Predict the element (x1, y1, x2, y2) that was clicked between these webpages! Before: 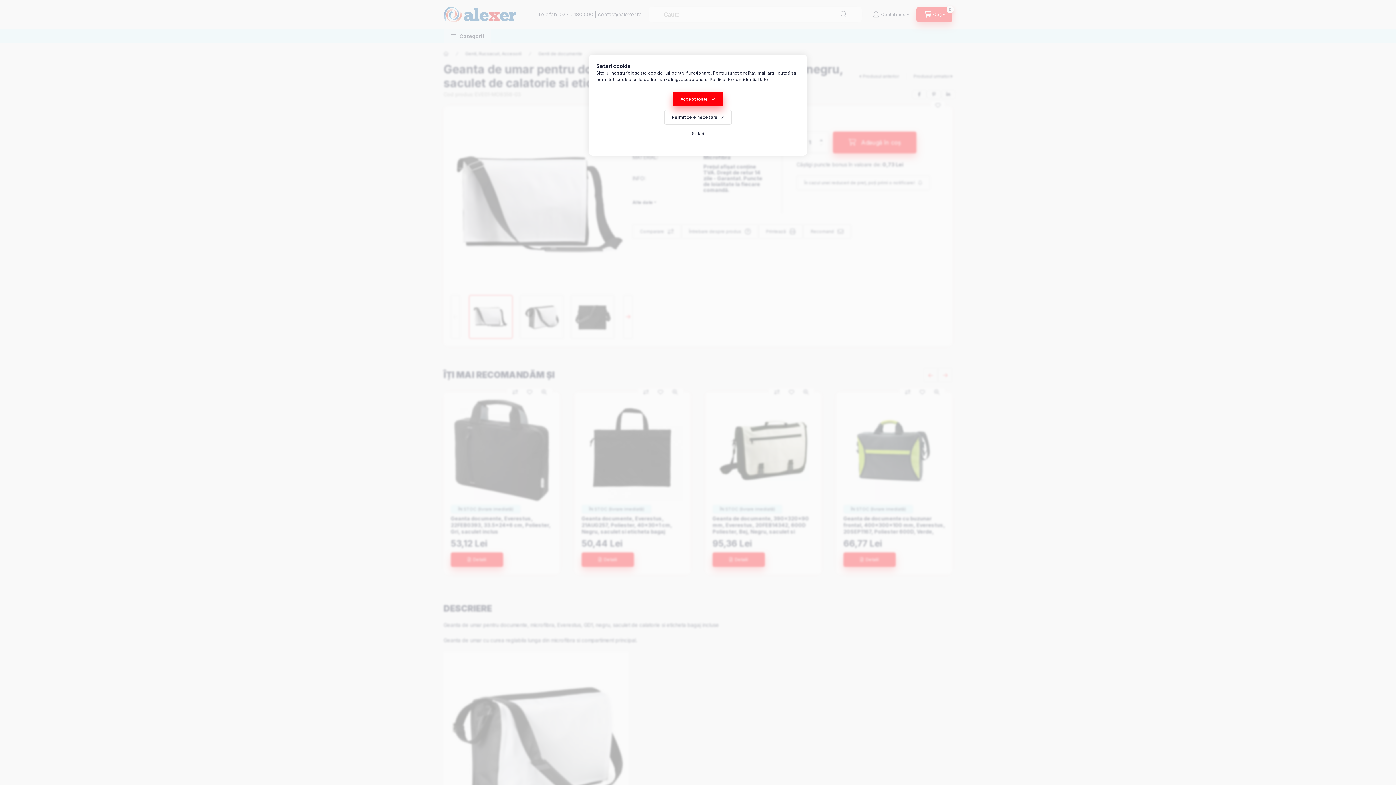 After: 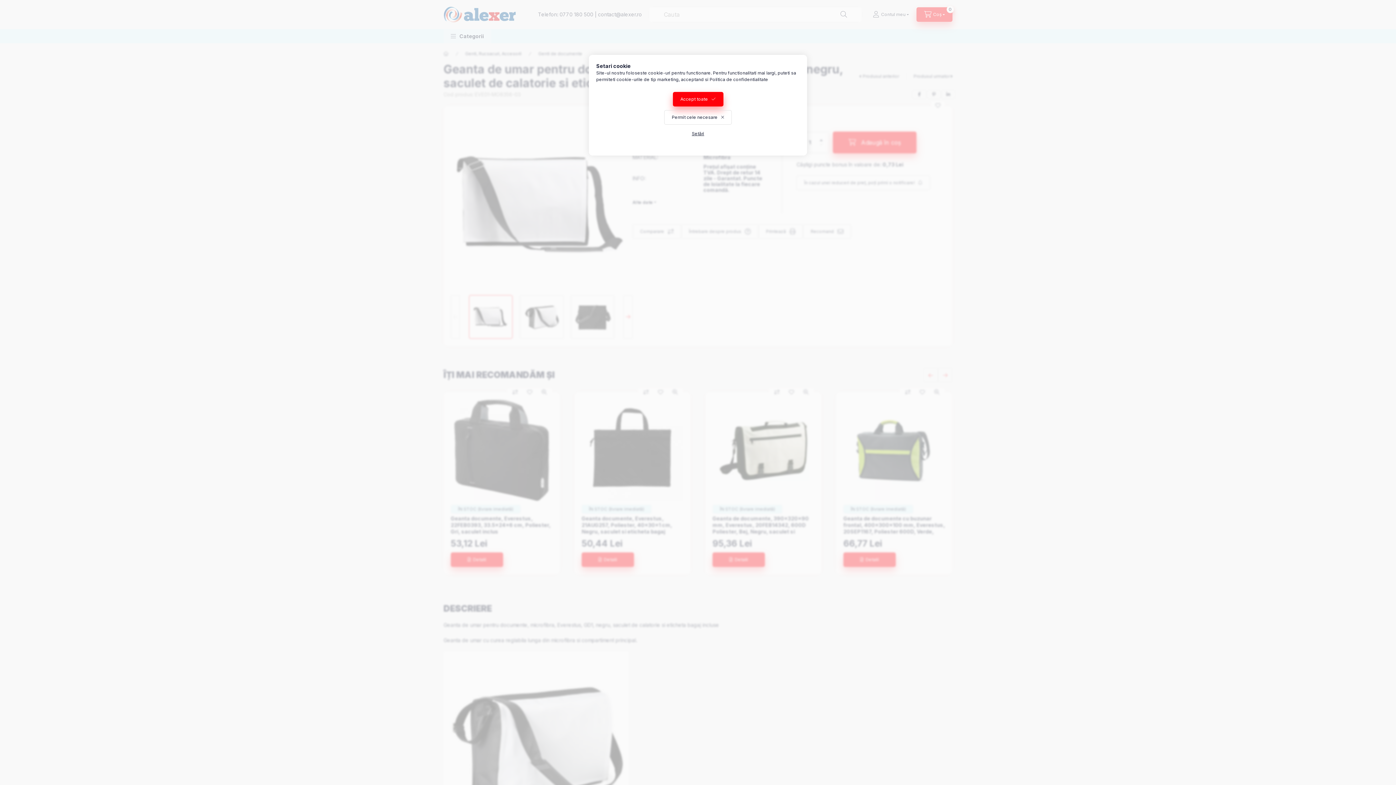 Action: bbox: (709, 76, 768, 82) label: Politica de confidentialitate